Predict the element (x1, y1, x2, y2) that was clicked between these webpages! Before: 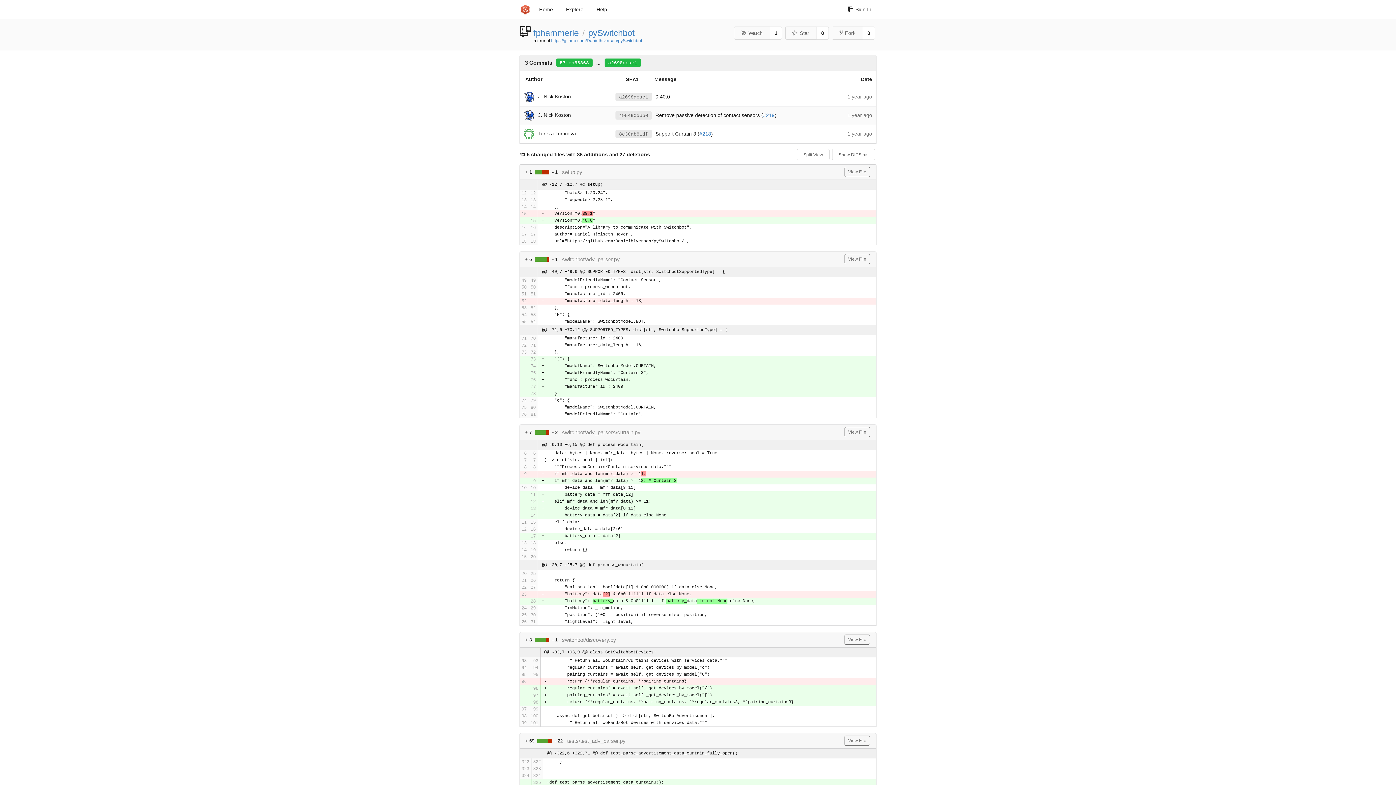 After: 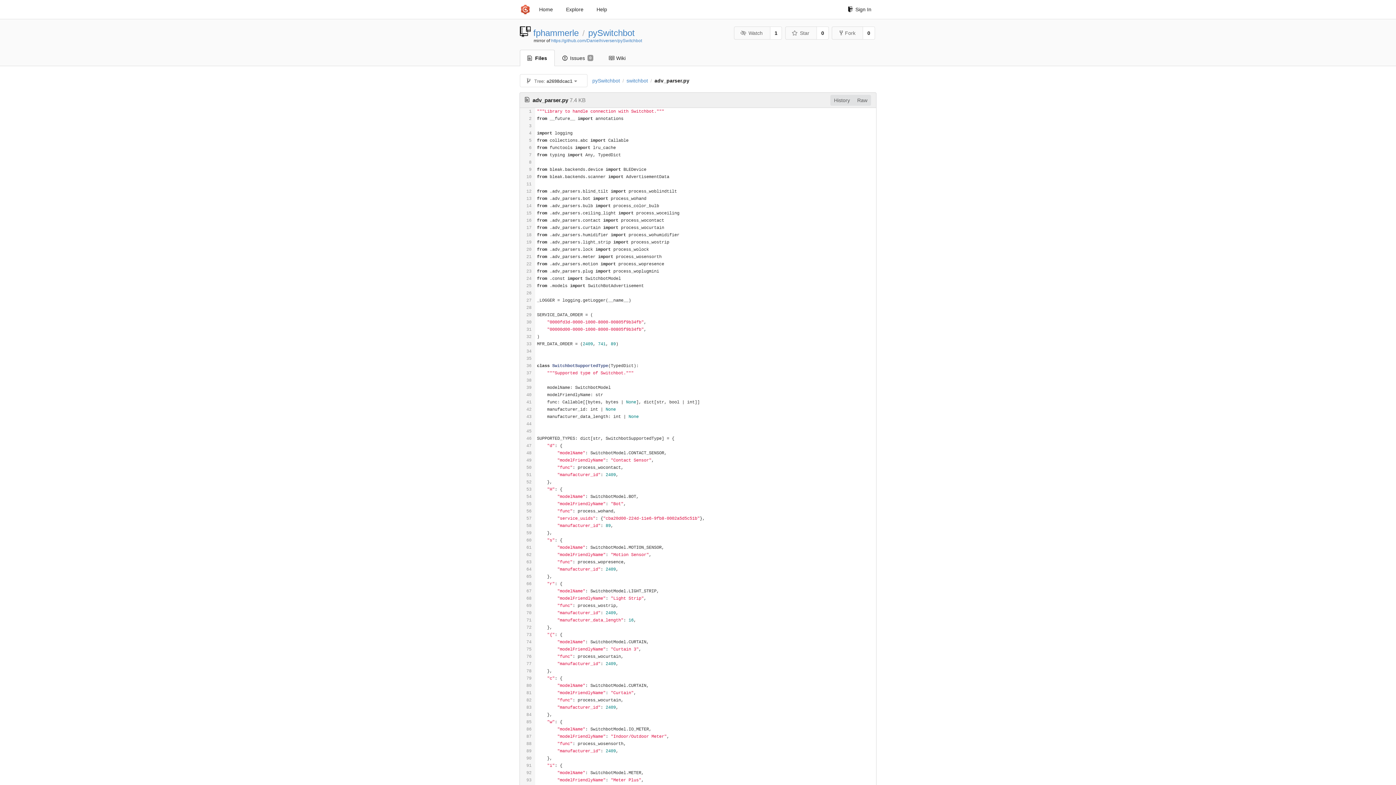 Action: label: View File bbox: (844, 254, 870, 264)